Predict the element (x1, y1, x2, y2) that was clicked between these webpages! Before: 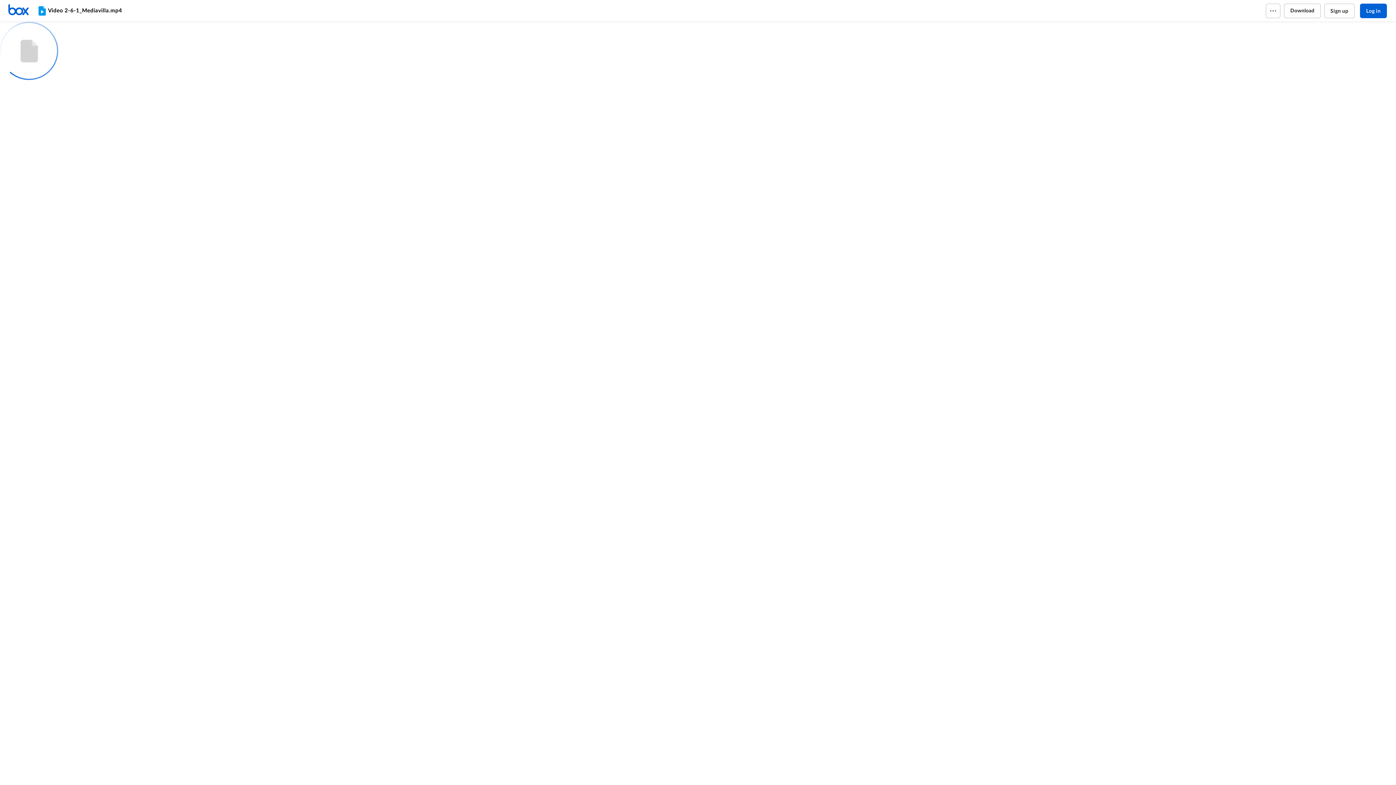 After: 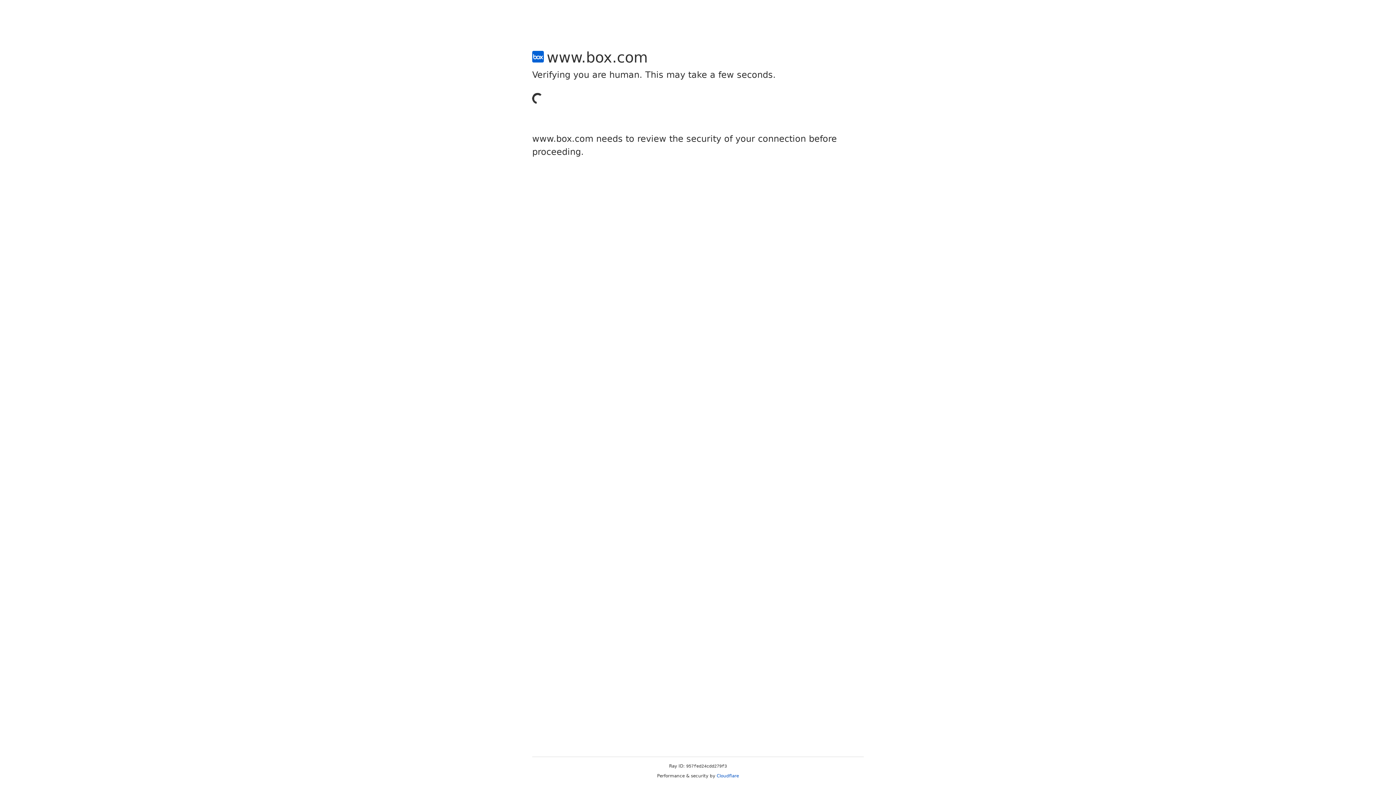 Action: label: Sign up bbox: (1324, 3, 1354, 18)